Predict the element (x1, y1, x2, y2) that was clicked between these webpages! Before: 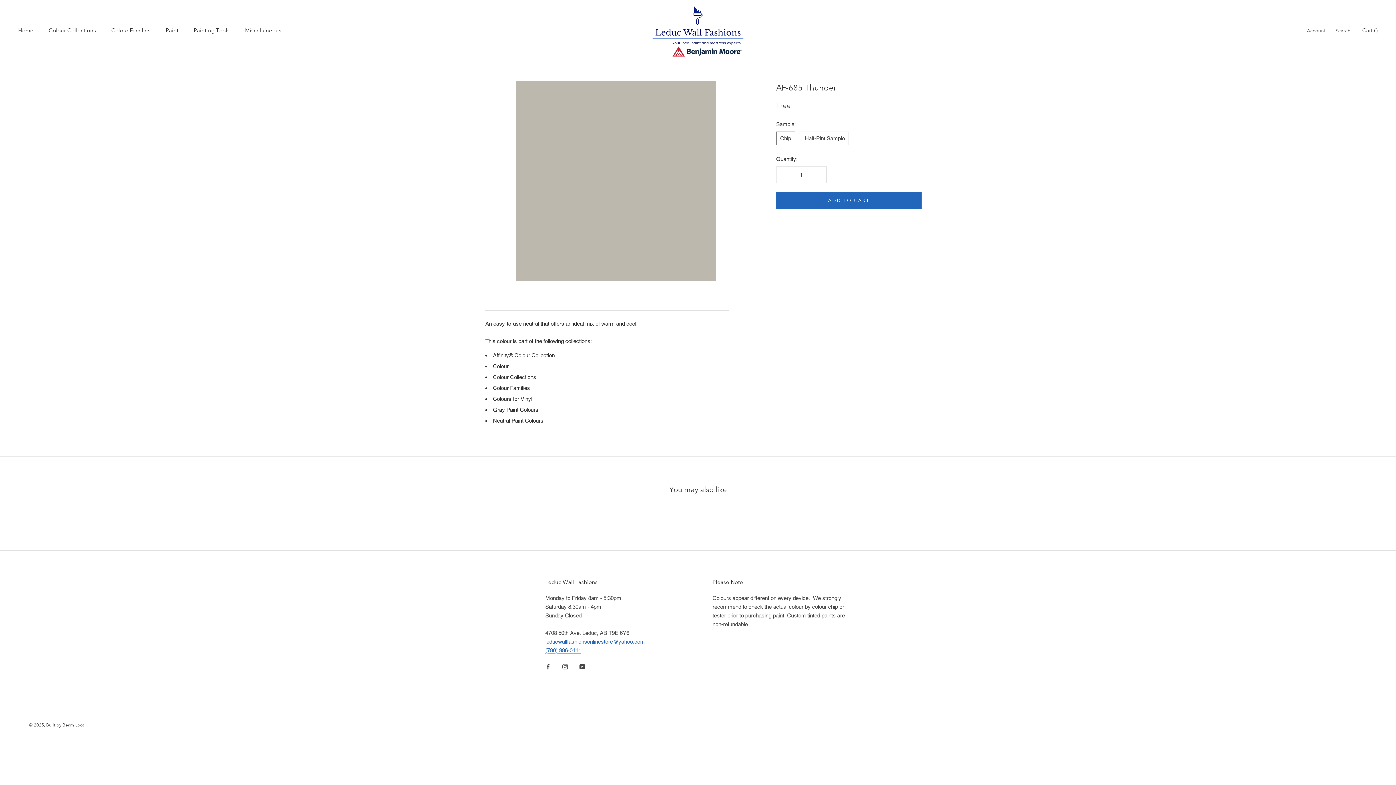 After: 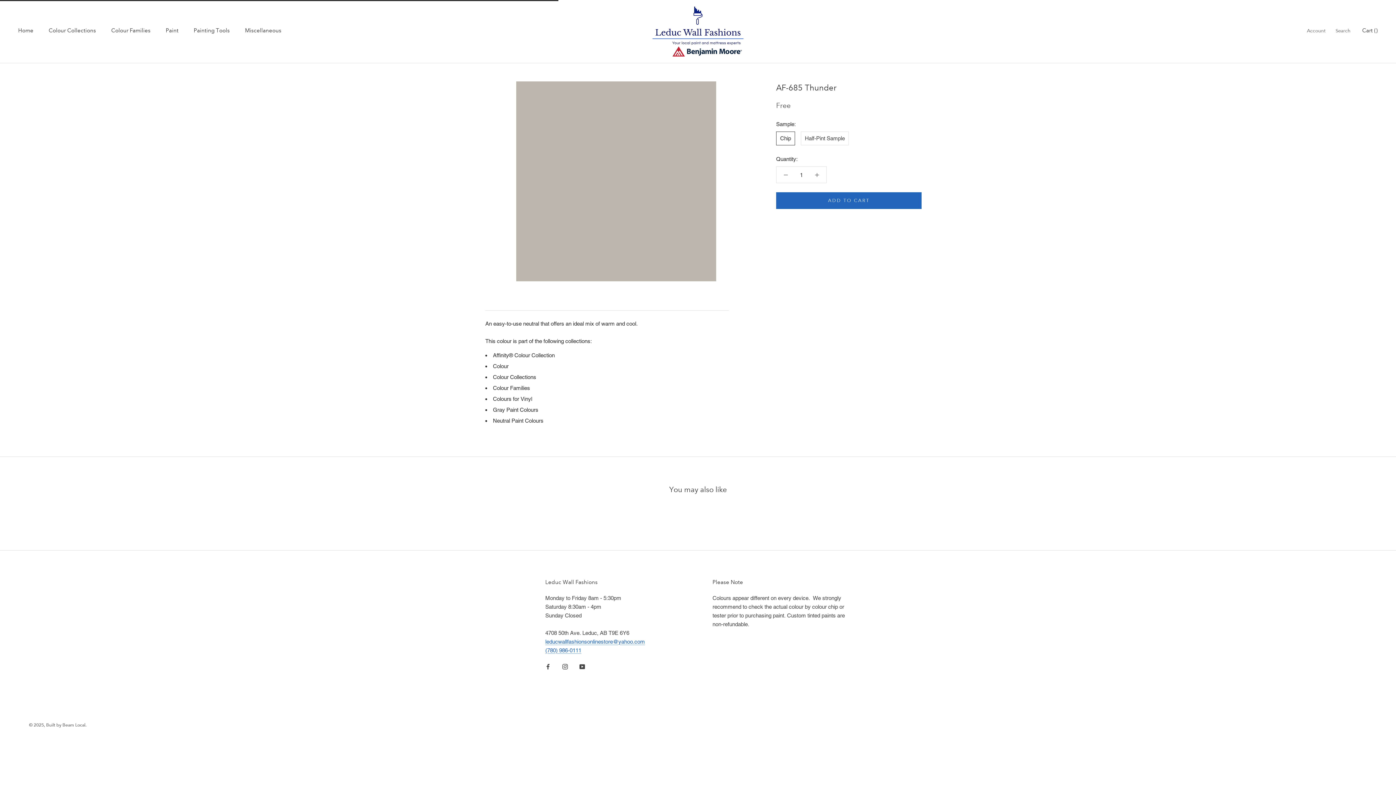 Action: label: ADD TO CART bbox: (776, 192, 921, 209)